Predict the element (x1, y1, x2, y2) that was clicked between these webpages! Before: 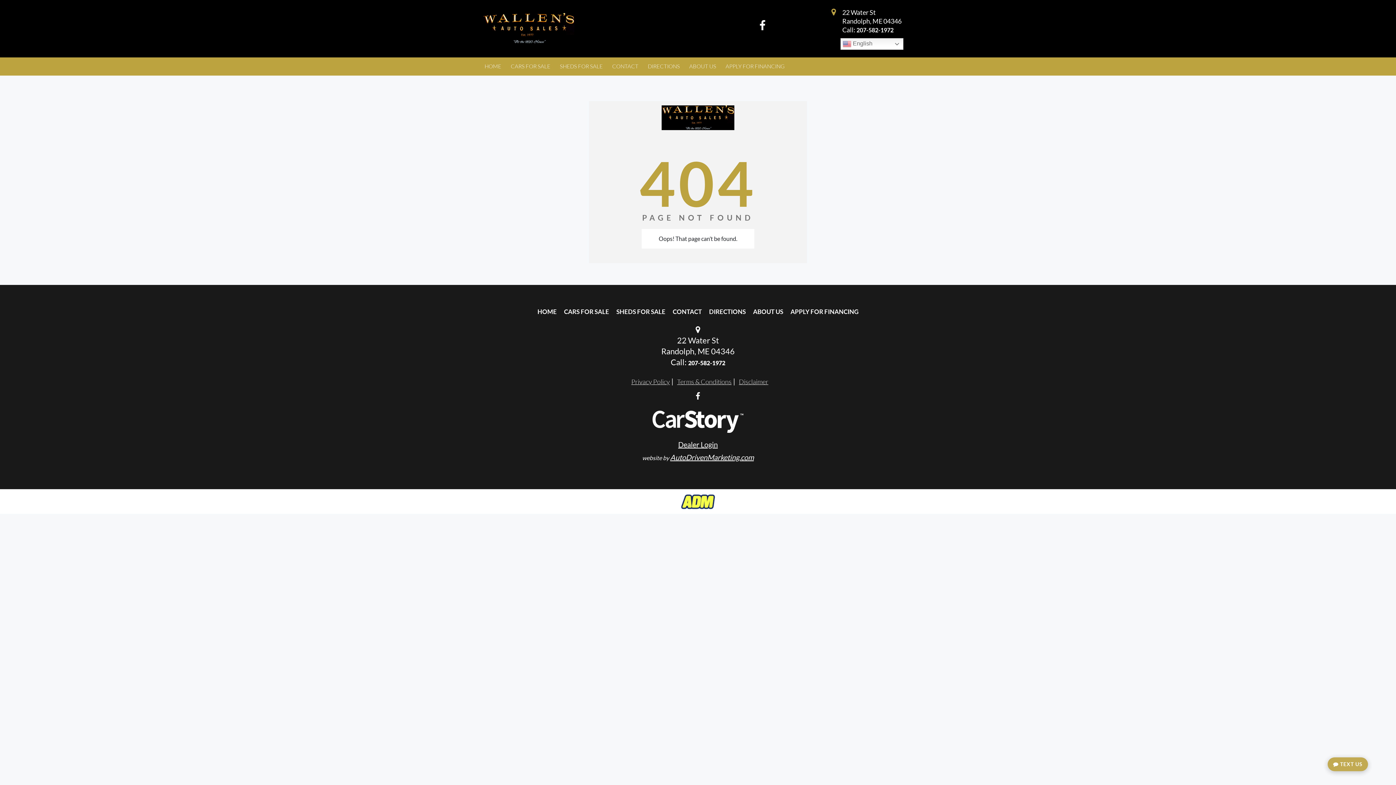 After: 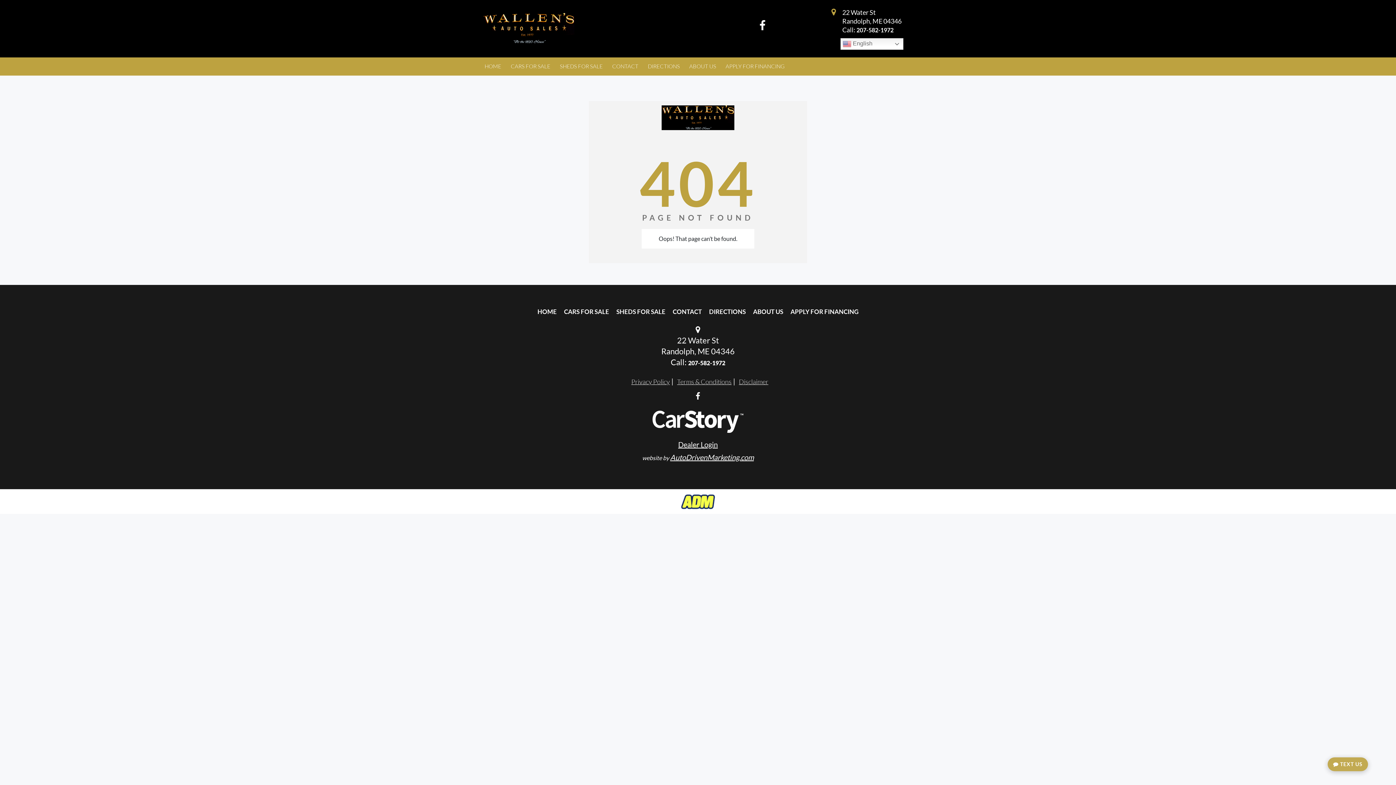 Action: bbox: (856, 26, 893, 33) label: 207-582-1972